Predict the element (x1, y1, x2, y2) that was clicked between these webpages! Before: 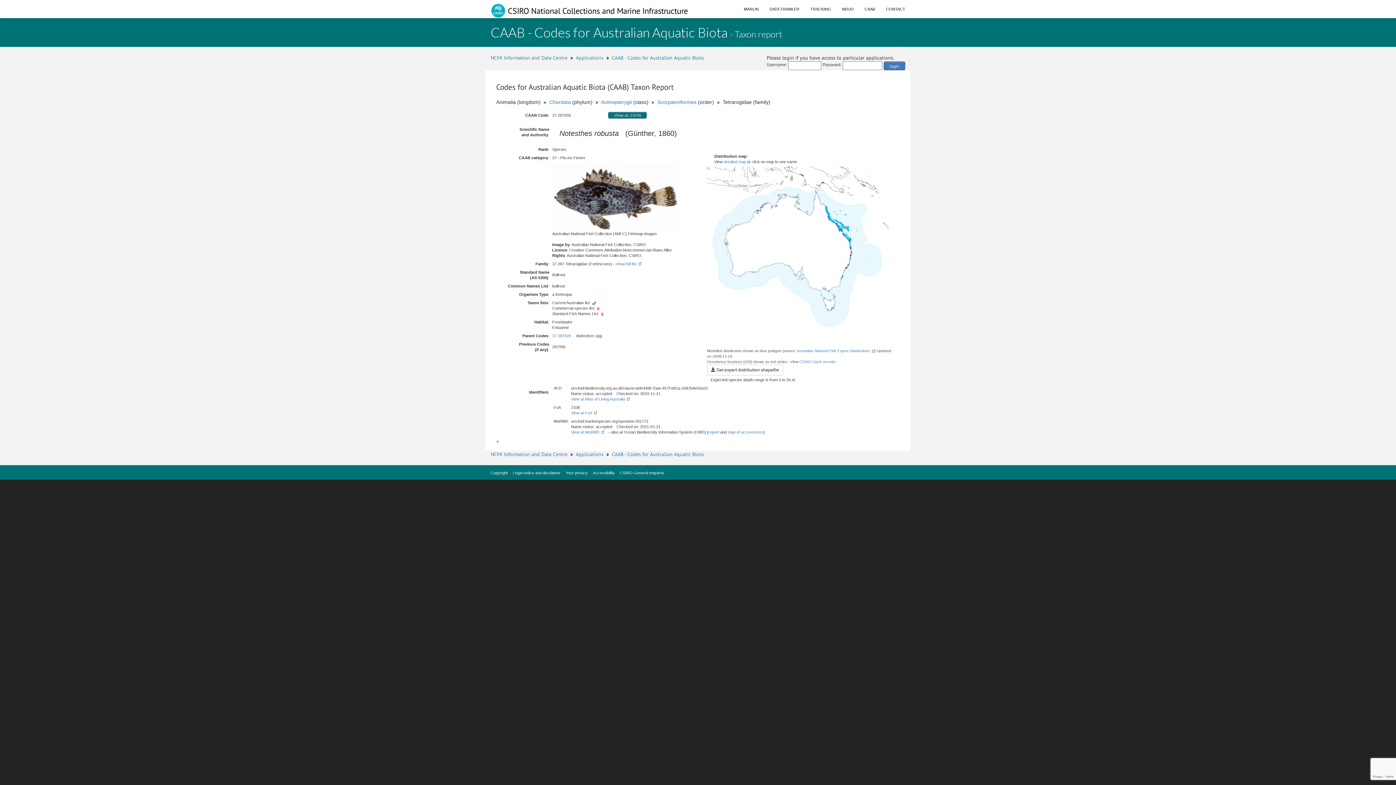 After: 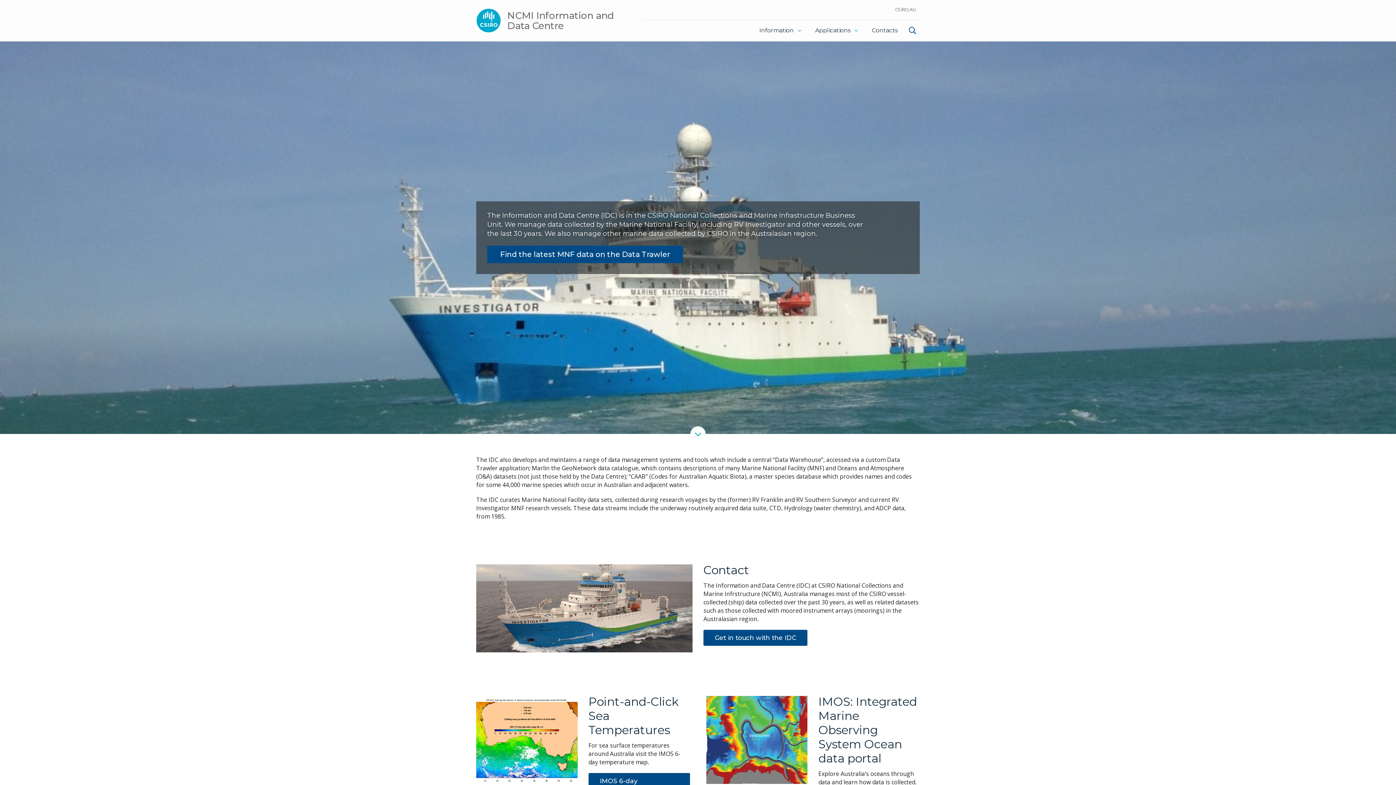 Action: label:  CSIRO National Collections and Marine Infrastructure bbox: (485, 0, 693, 18)